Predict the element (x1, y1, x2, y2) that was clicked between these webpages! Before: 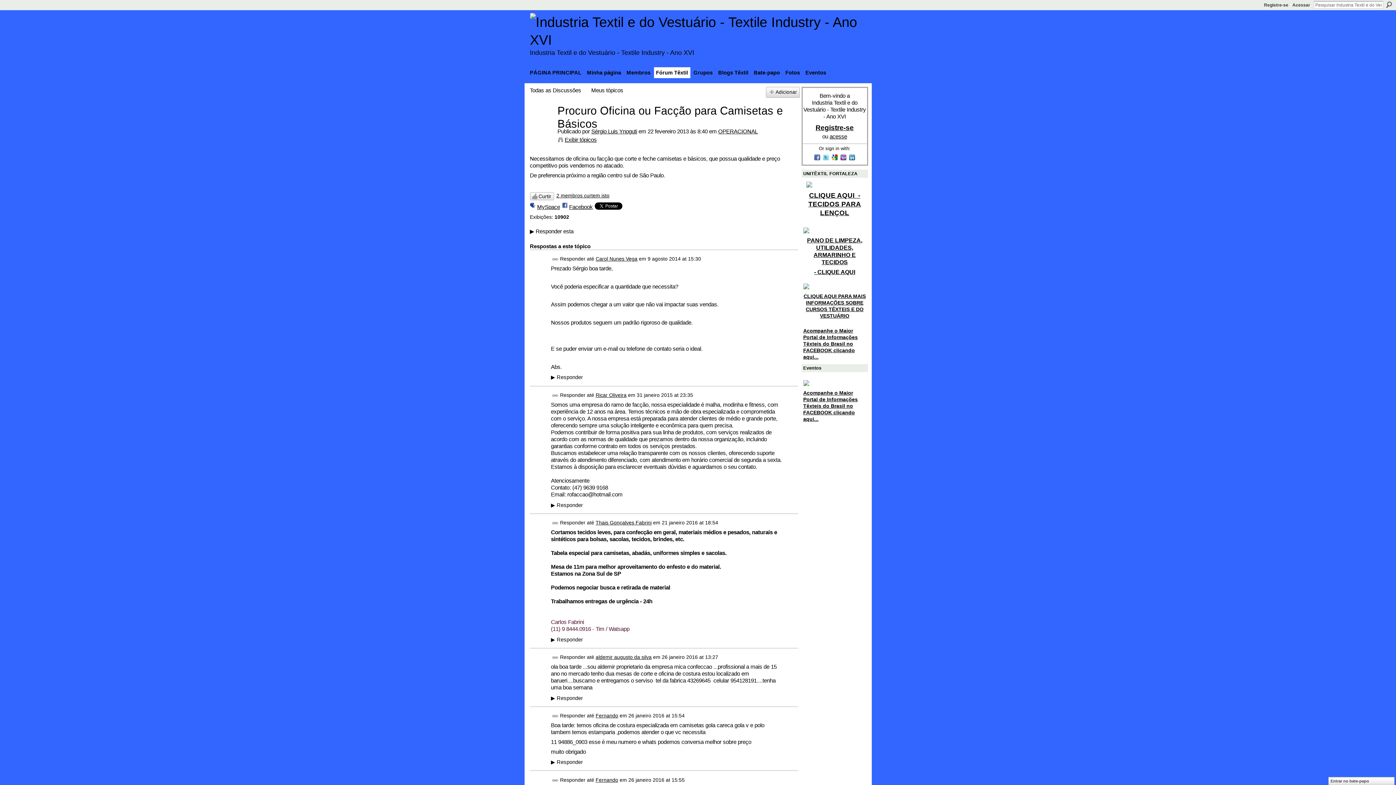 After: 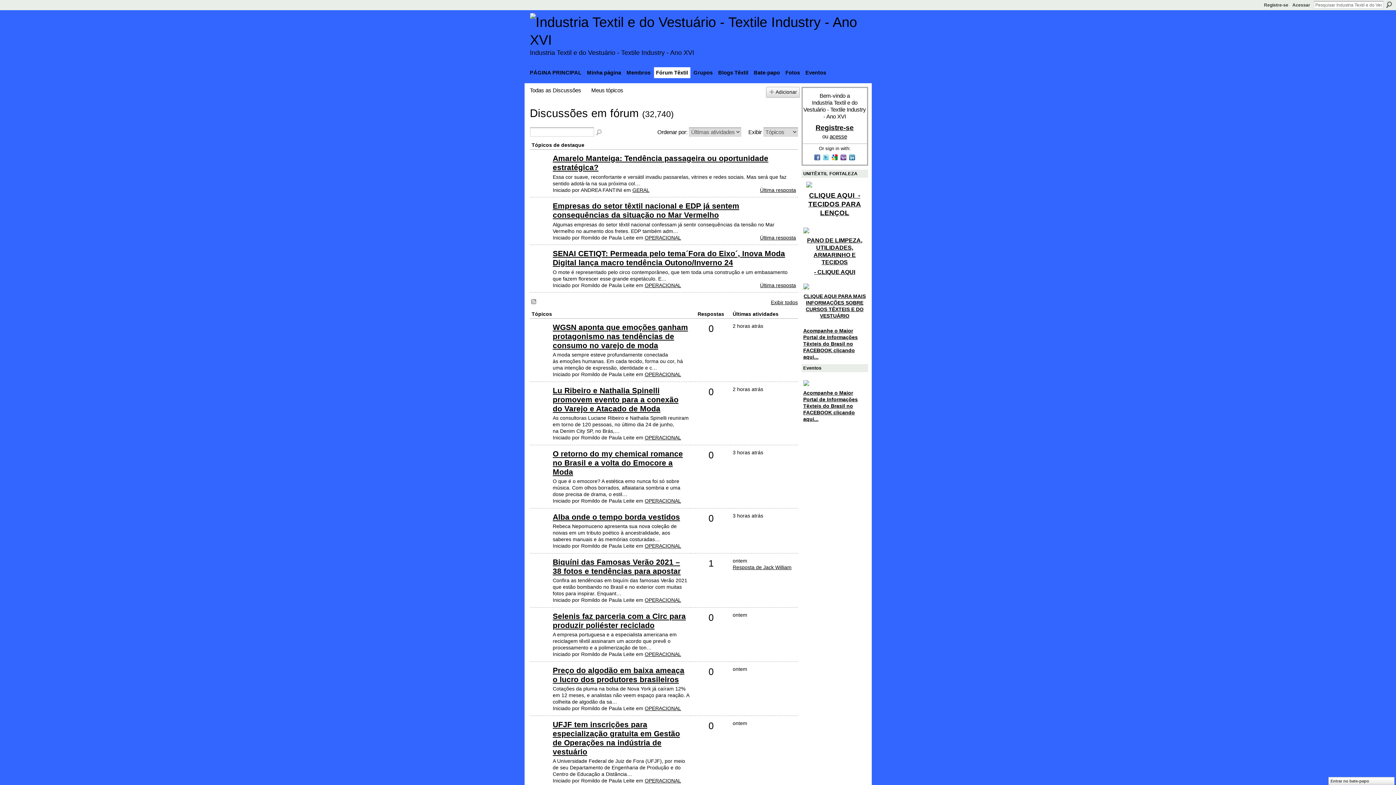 Action: label: Todas as Discussões bbox: (530, 87, 581, 93)